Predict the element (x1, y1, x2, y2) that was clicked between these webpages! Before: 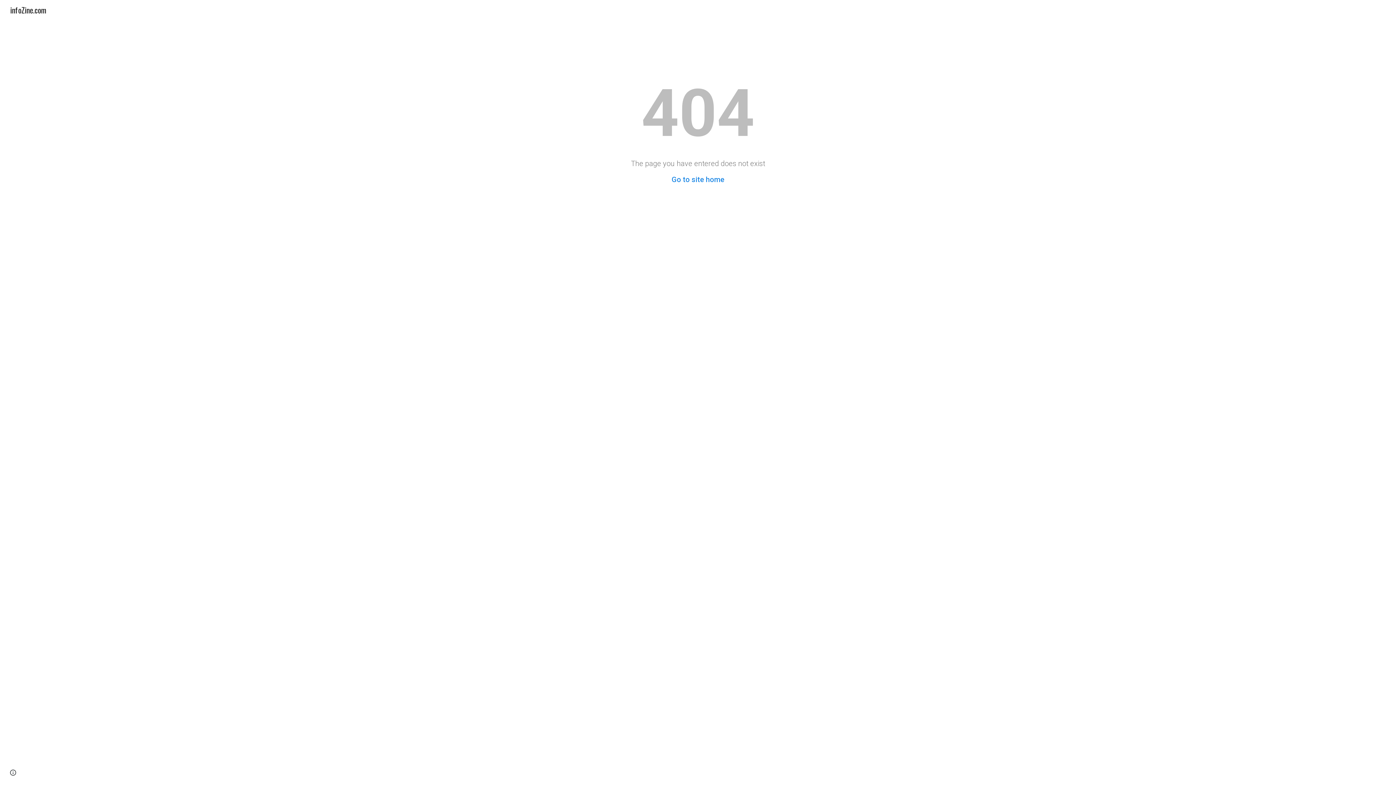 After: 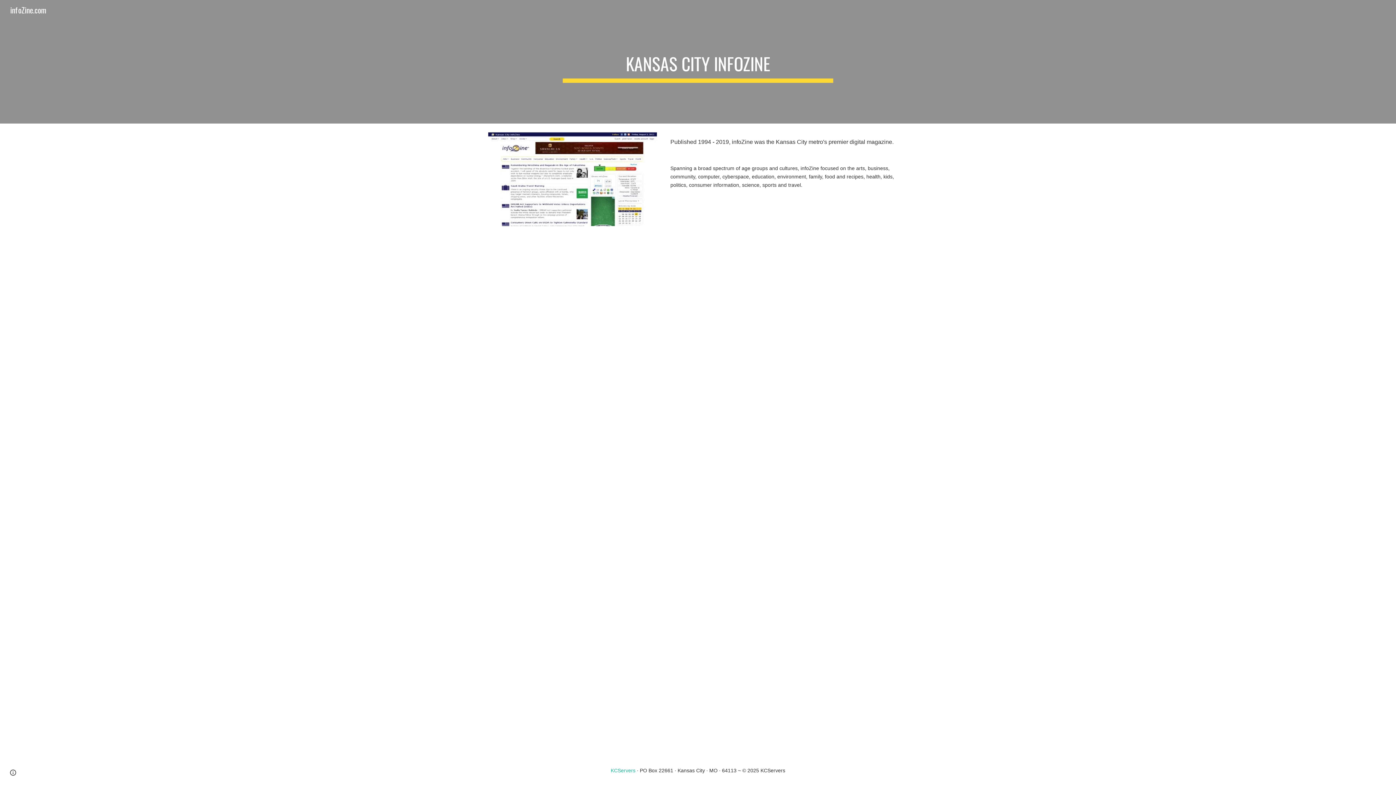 Action: label: Go to site home bbox: (671, 175, 724, 184)